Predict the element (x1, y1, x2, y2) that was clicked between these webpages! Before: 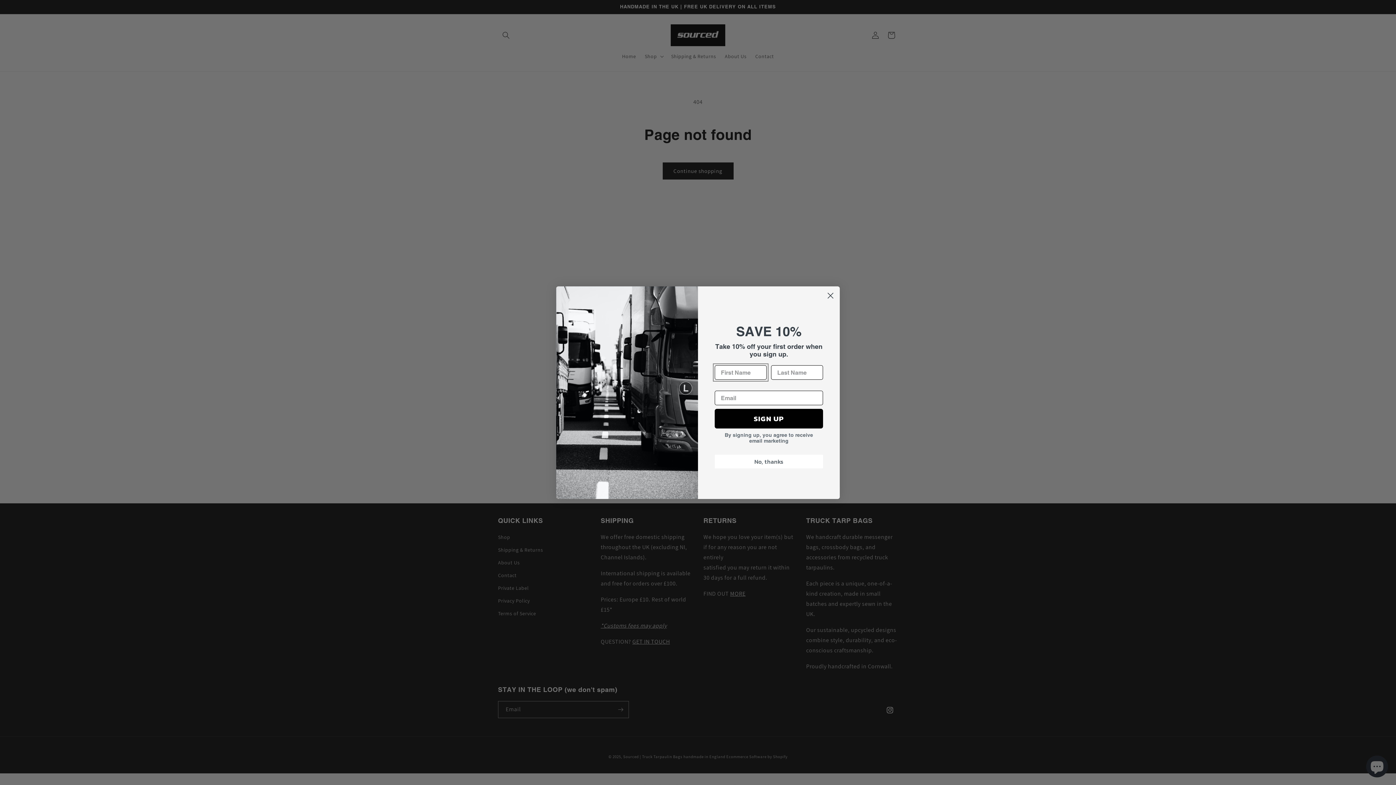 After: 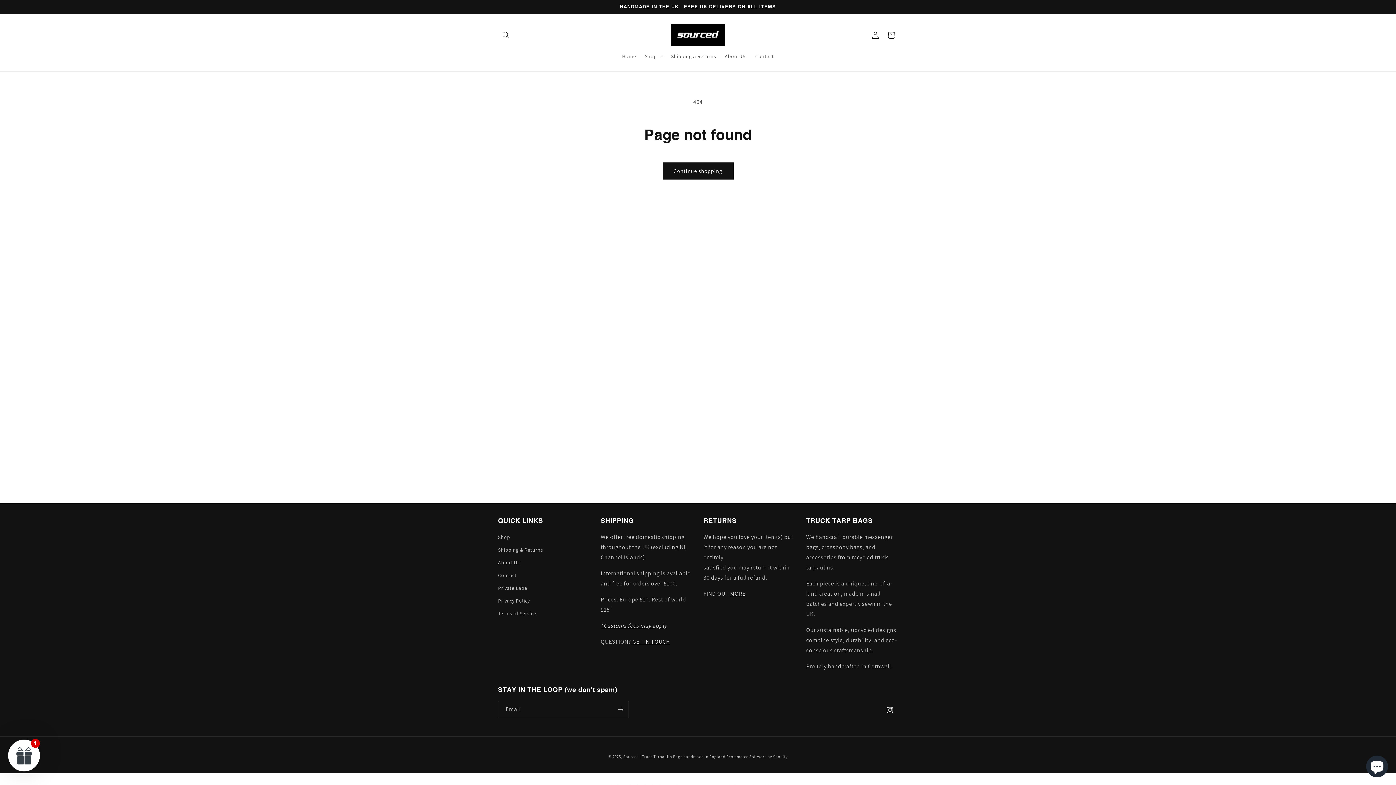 Action: label: No, thanks bbox: (714, 473, 823, 487)